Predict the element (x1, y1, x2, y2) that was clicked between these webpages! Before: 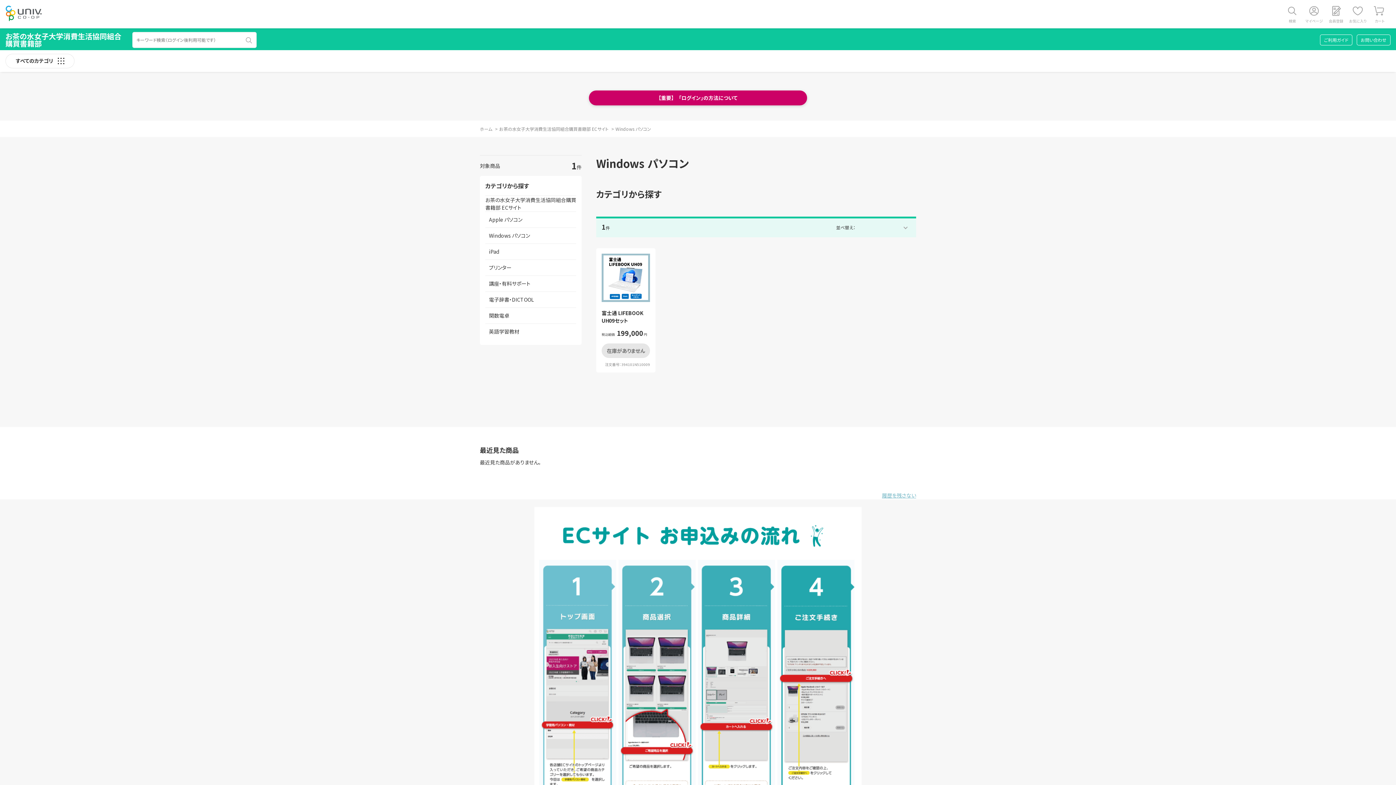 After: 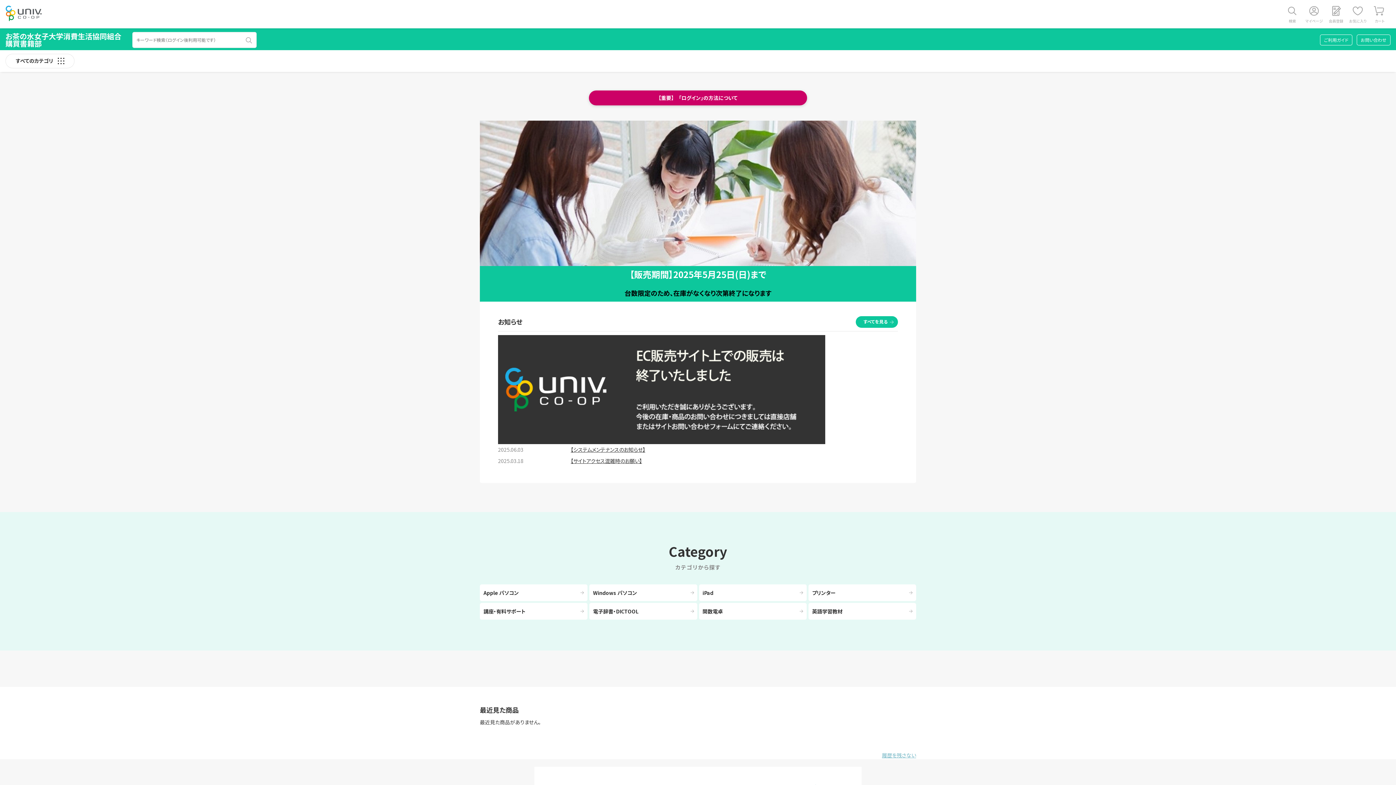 Action: label: お茶の水女子大学消費生活協同組合
購買書籍部 bbox: (5, 32, 132, 47)